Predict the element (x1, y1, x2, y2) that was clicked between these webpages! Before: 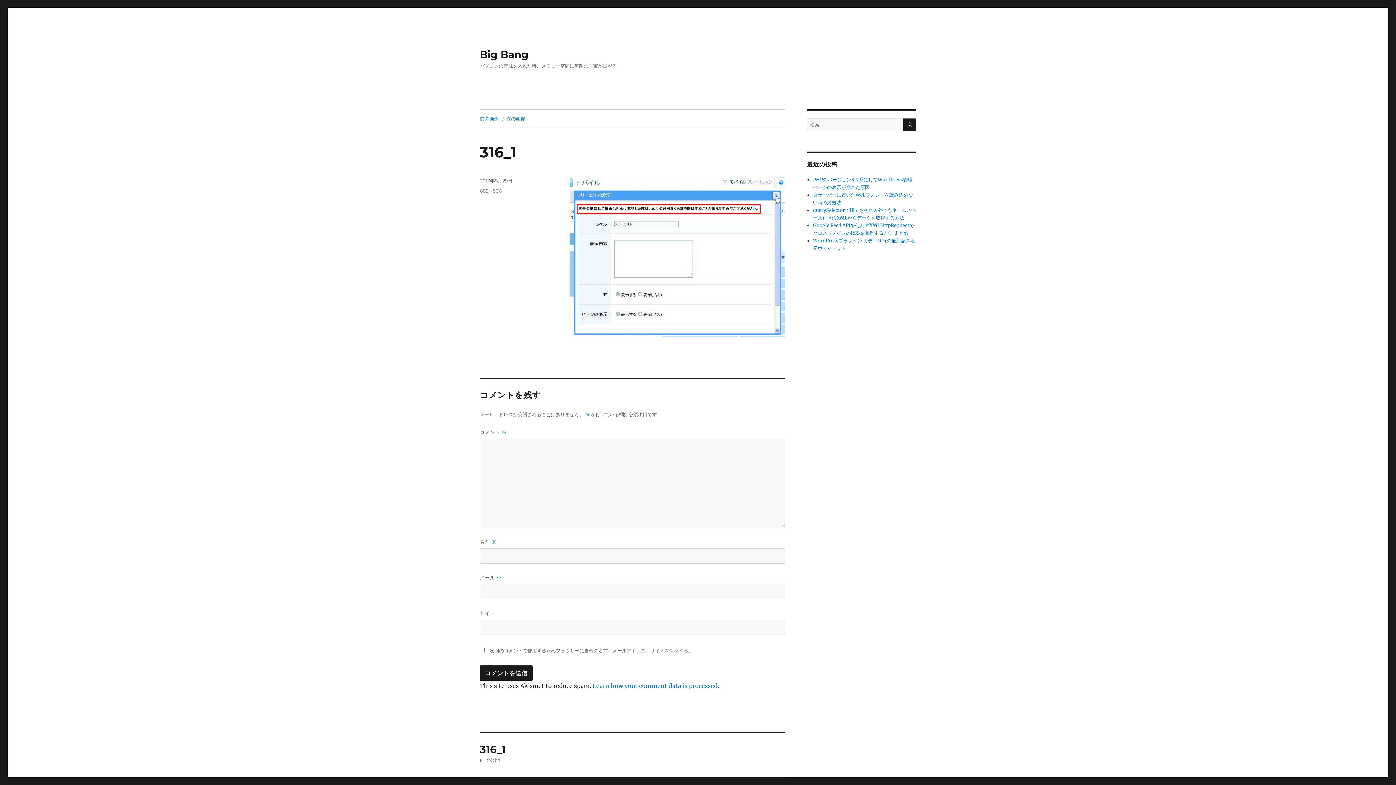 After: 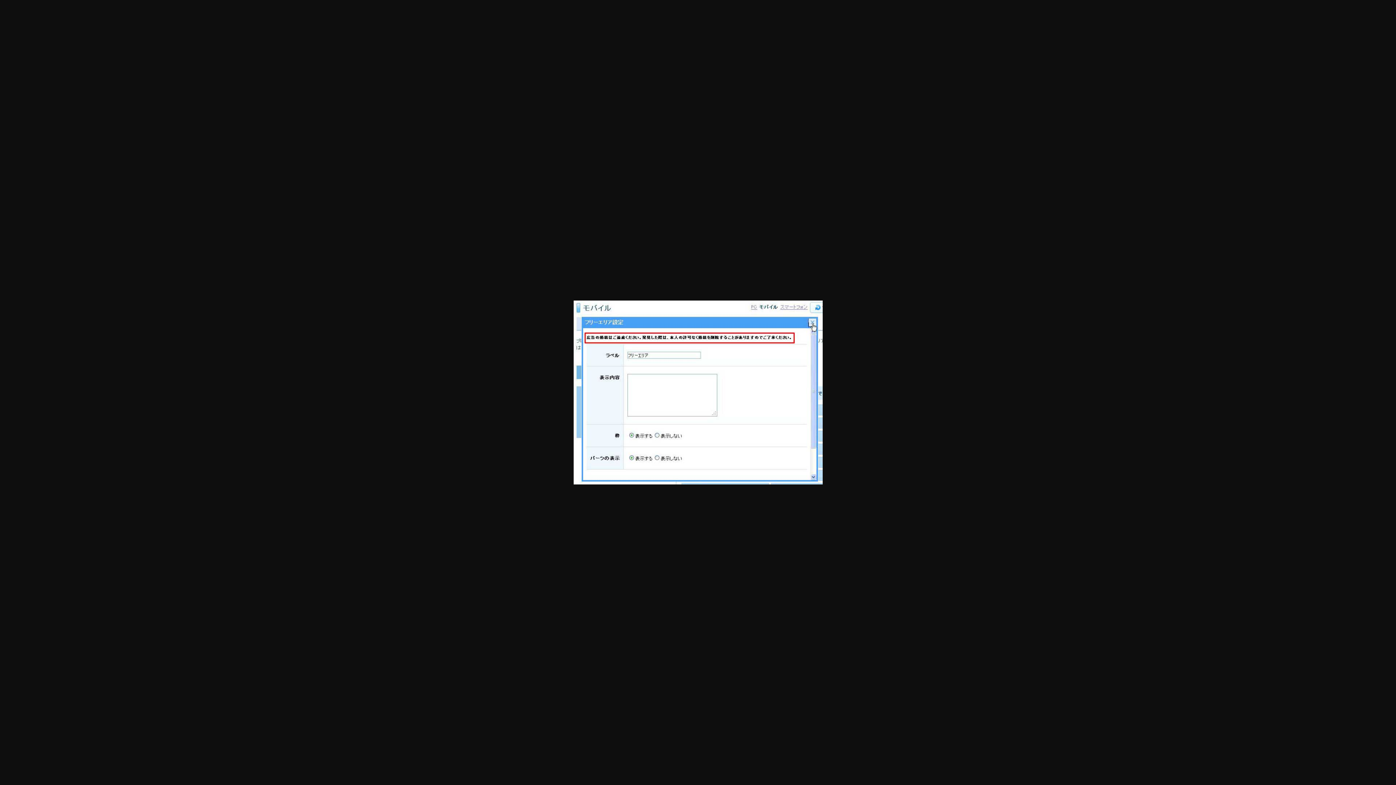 Action: label: 685 × 506 bbox: (480, 188, 501, 193)